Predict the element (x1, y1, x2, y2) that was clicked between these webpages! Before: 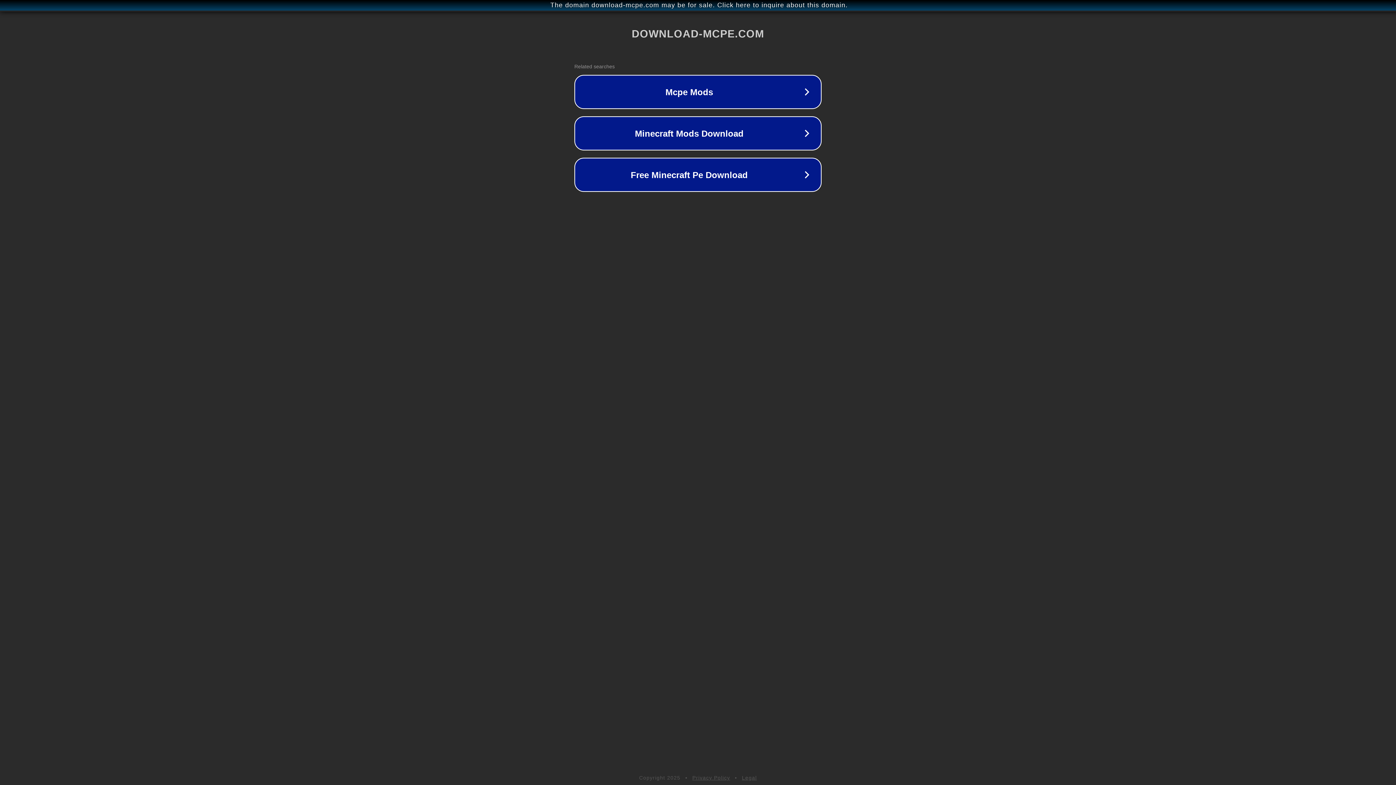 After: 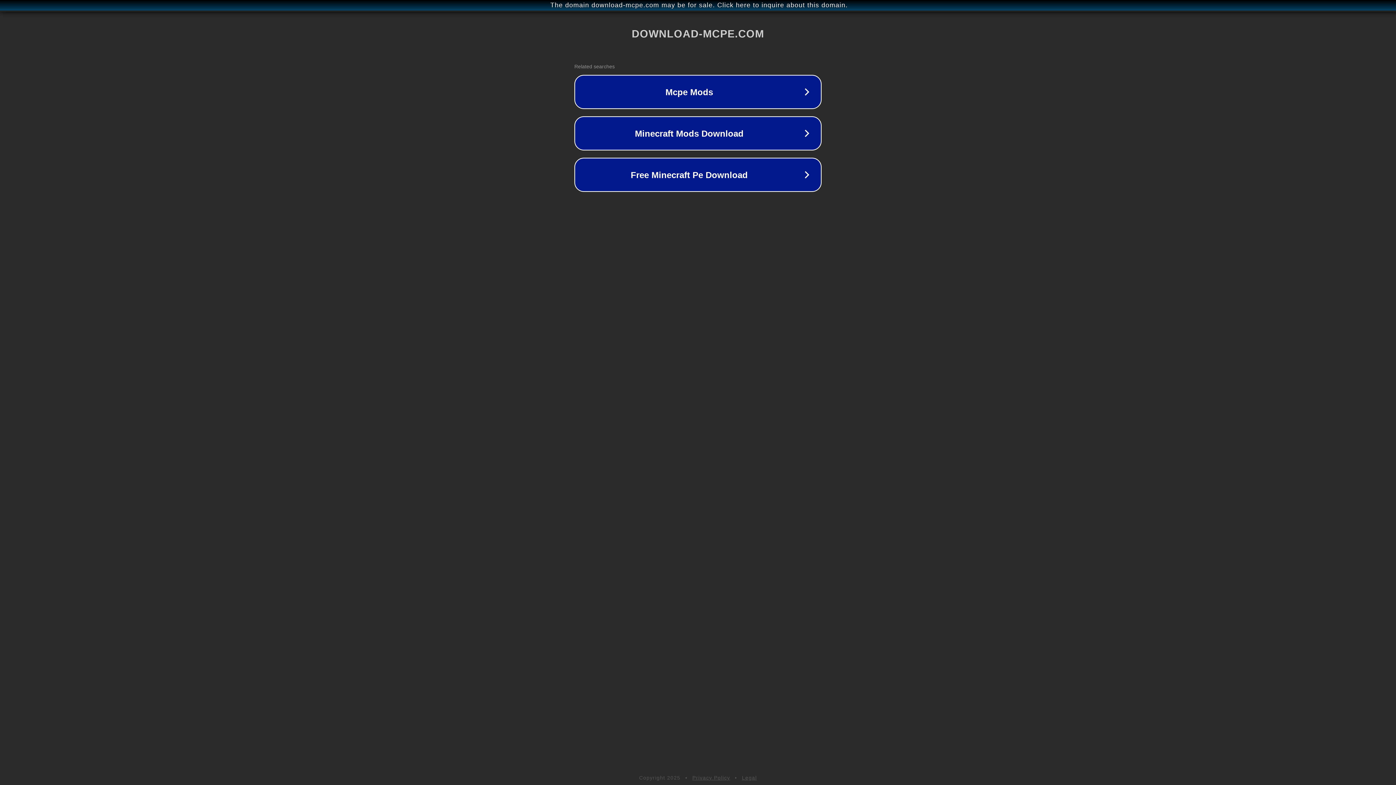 Action: label: Privacy Policy bbox: (692, 775, 730, 781)